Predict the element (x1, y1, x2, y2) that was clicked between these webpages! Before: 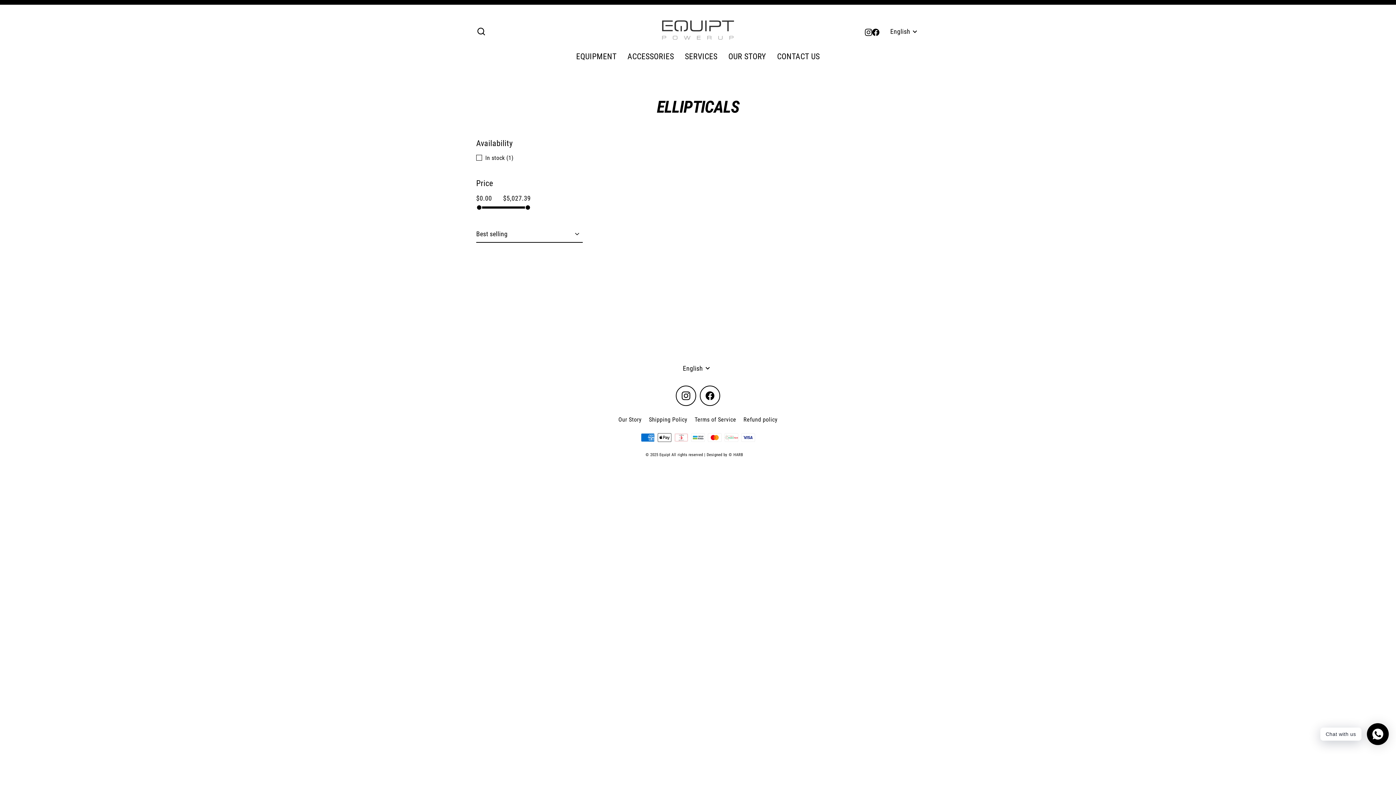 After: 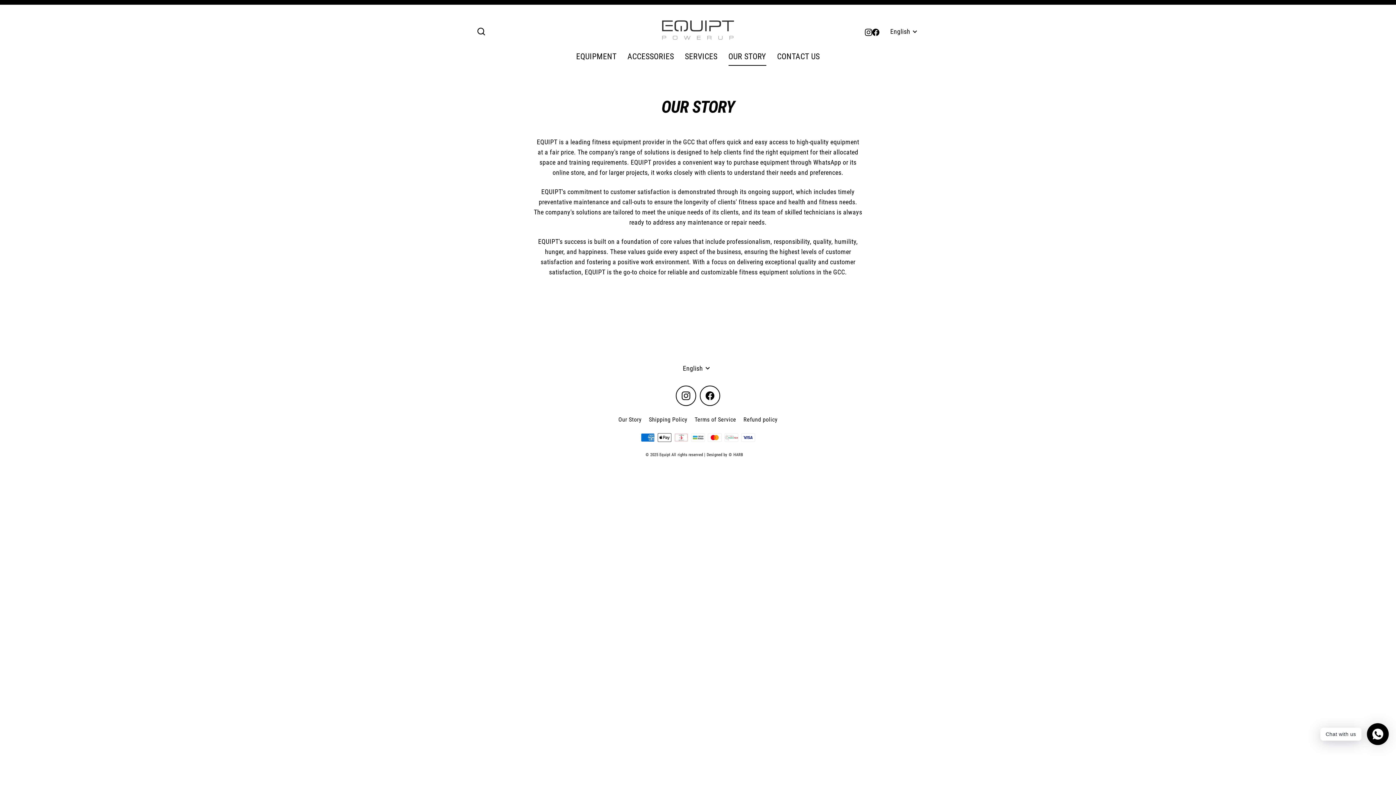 Action: label: OUR STORY bbox: (723, 47, 771, 65)